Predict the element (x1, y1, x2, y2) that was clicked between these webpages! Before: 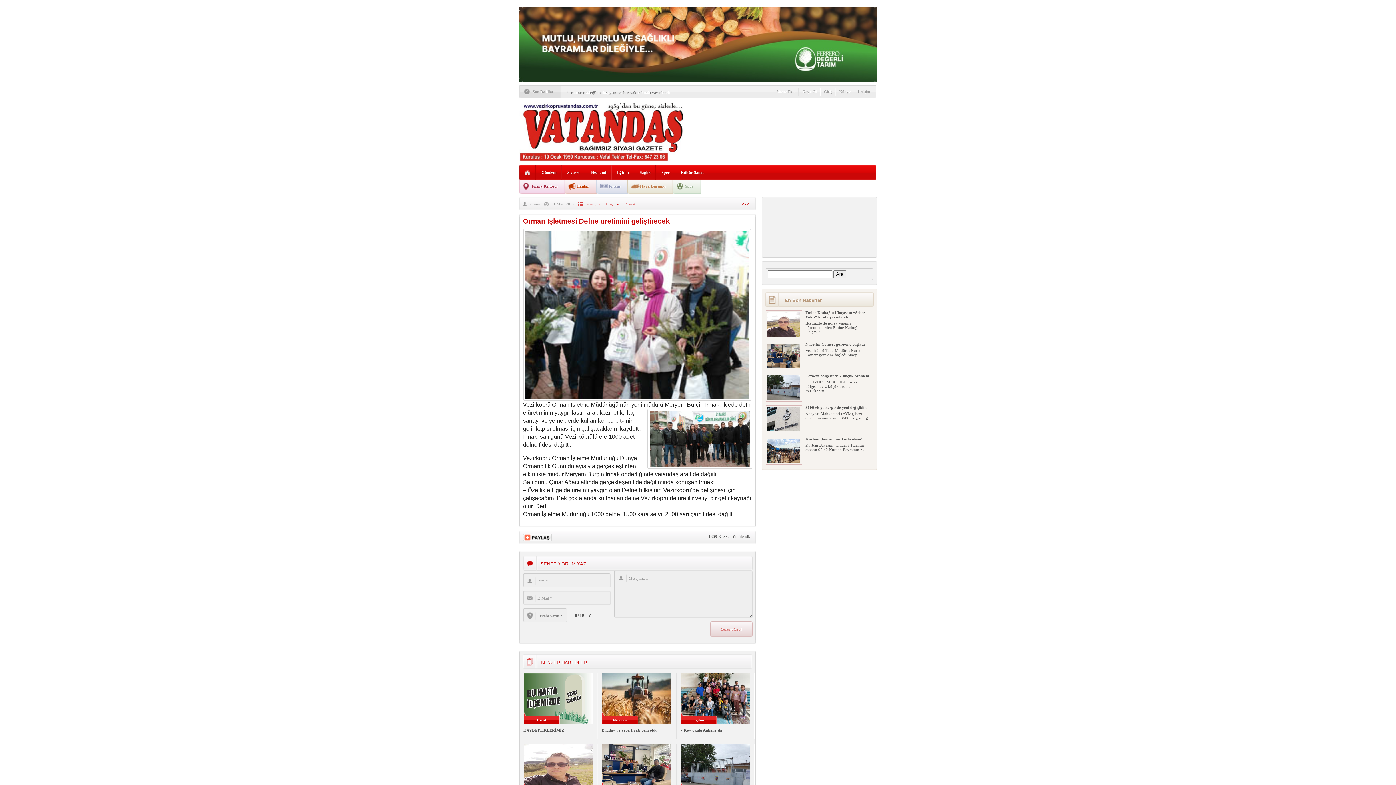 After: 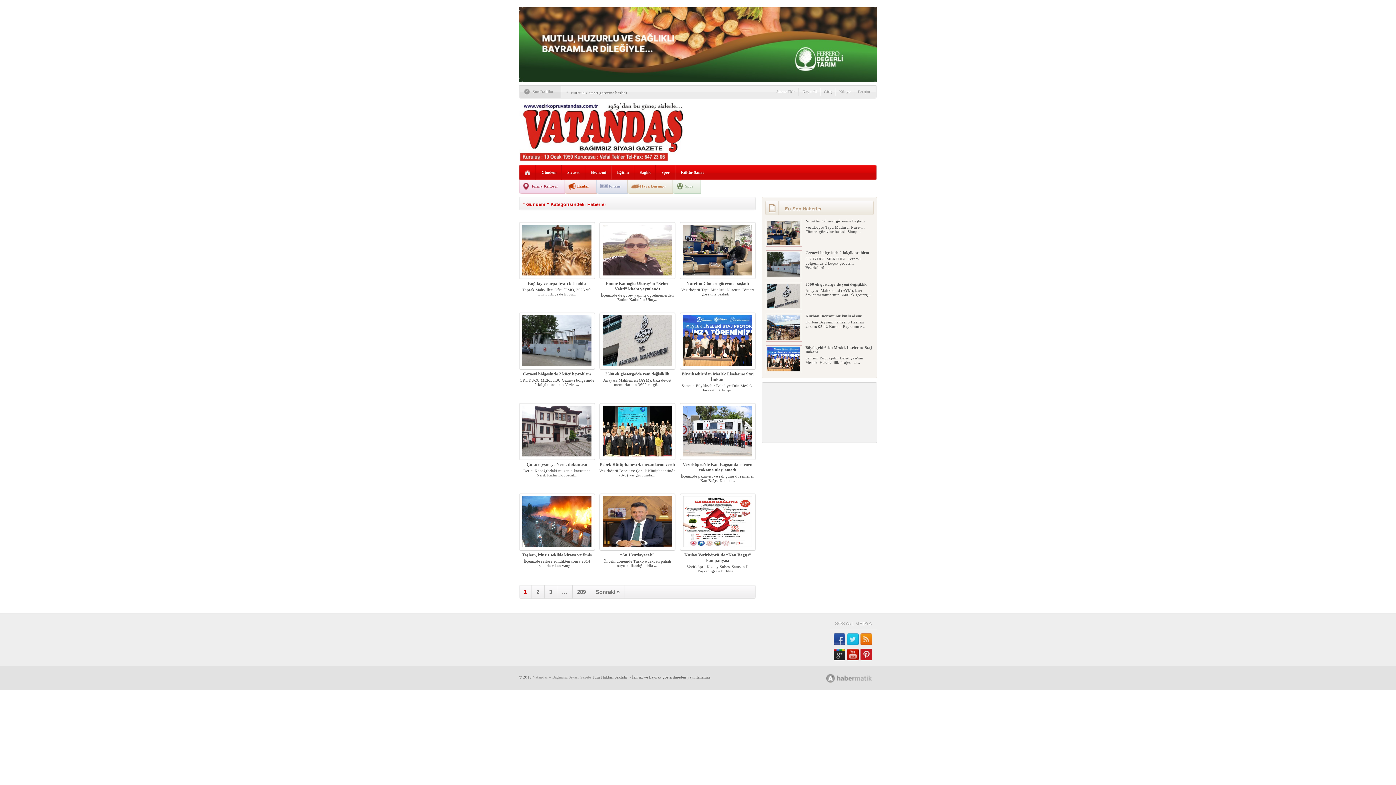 Action: bbox: (597, 201, 612, 206) label: Gündem